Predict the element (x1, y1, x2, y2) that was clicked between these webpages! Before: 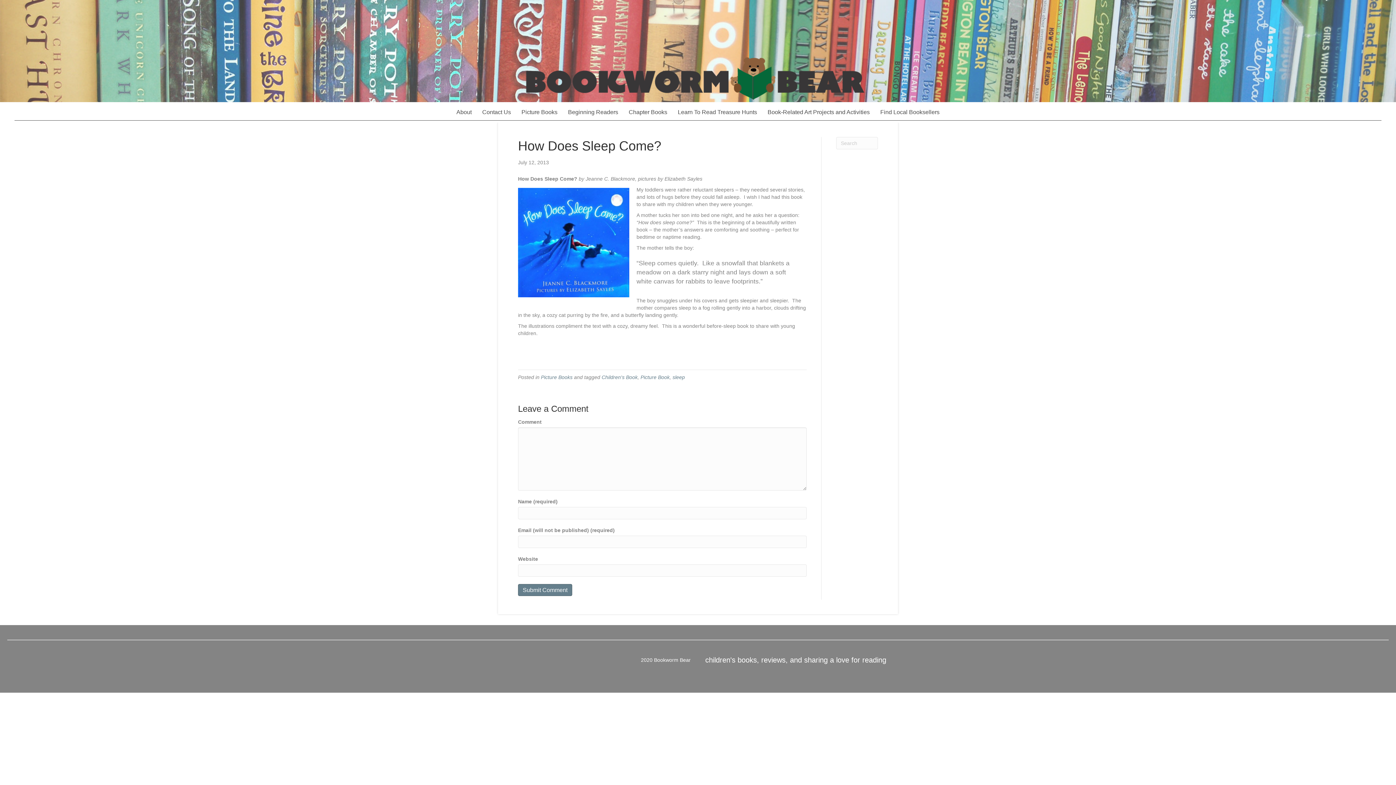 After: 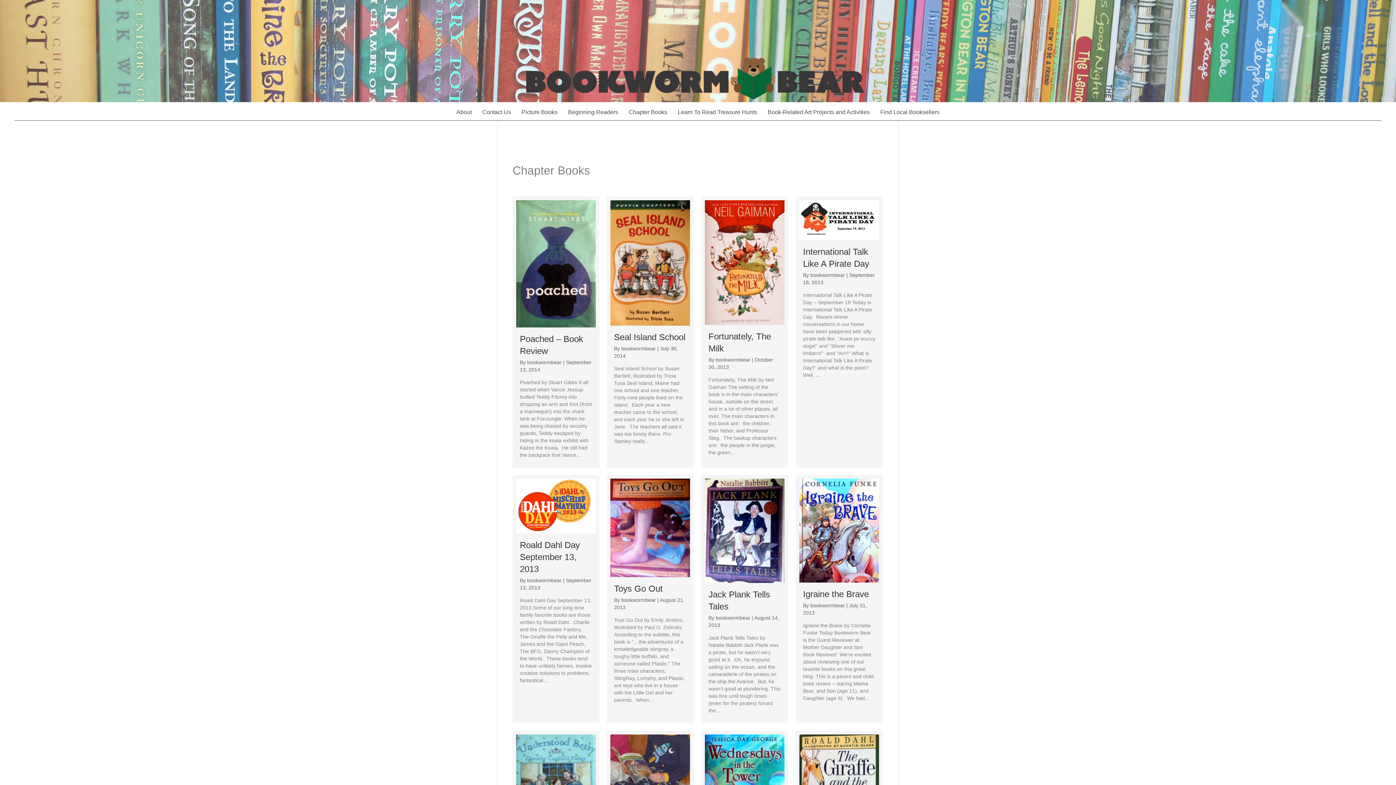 Action: bbox: (623, 105, 672, 118) label: Chapter Books